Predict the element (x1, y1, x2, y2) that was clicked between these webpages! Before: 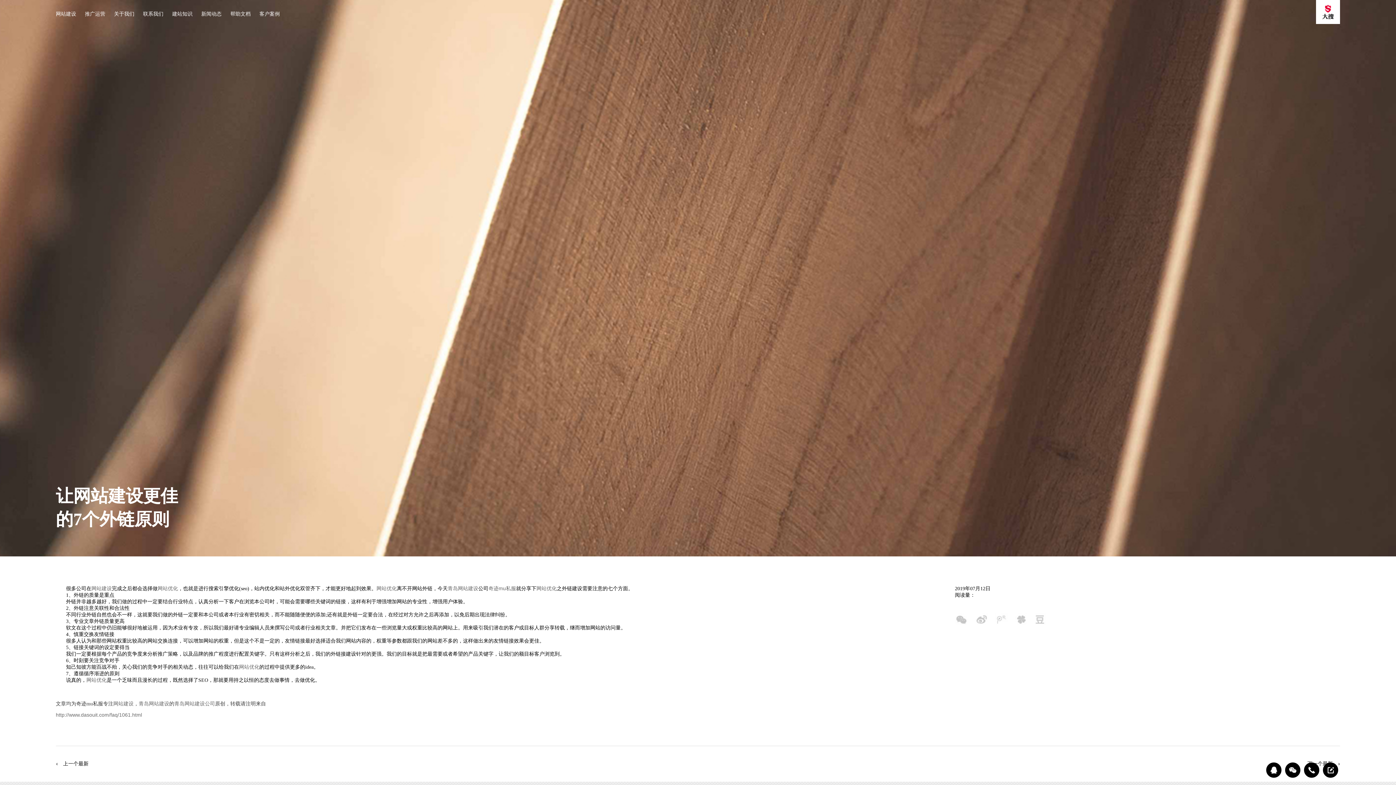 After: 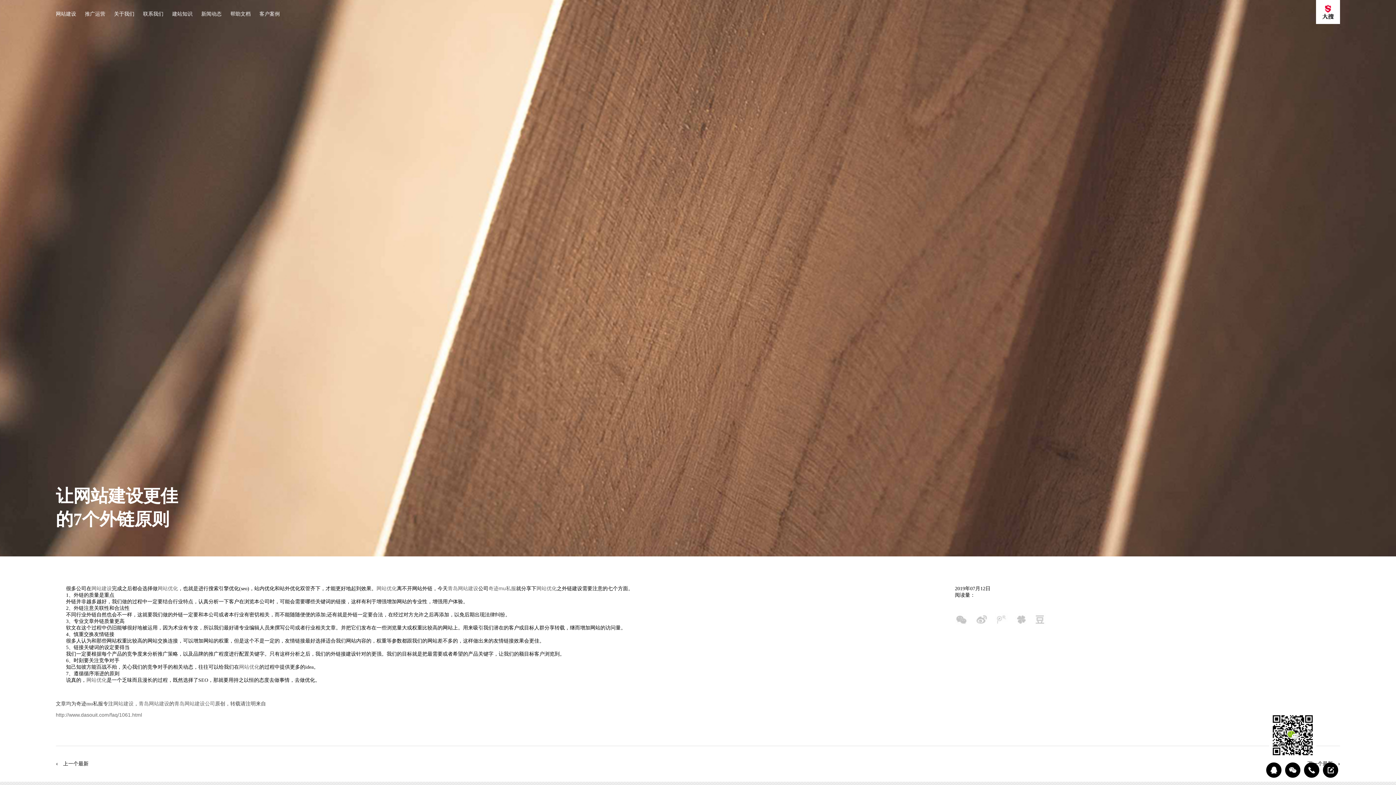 Action: bbox: (1285, 762, 1300, 778)